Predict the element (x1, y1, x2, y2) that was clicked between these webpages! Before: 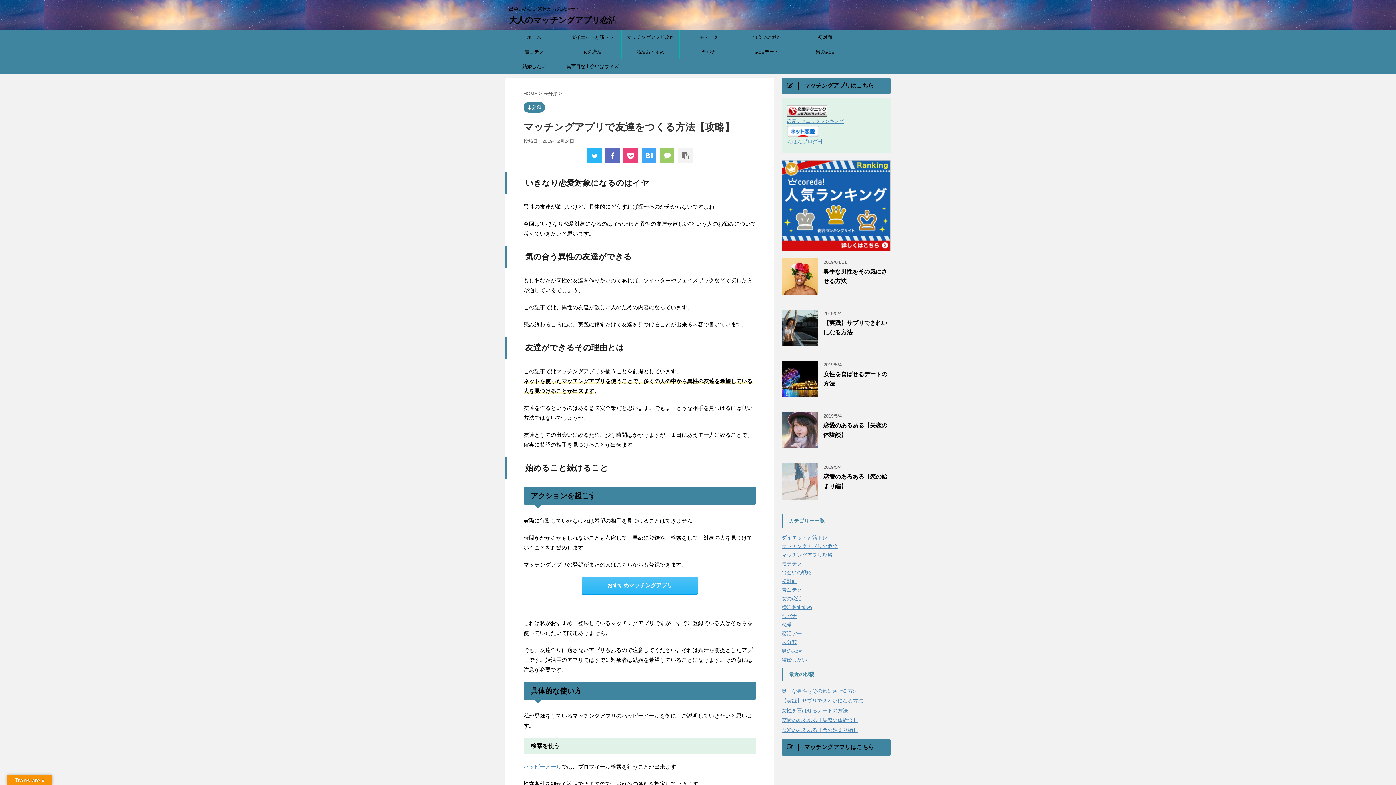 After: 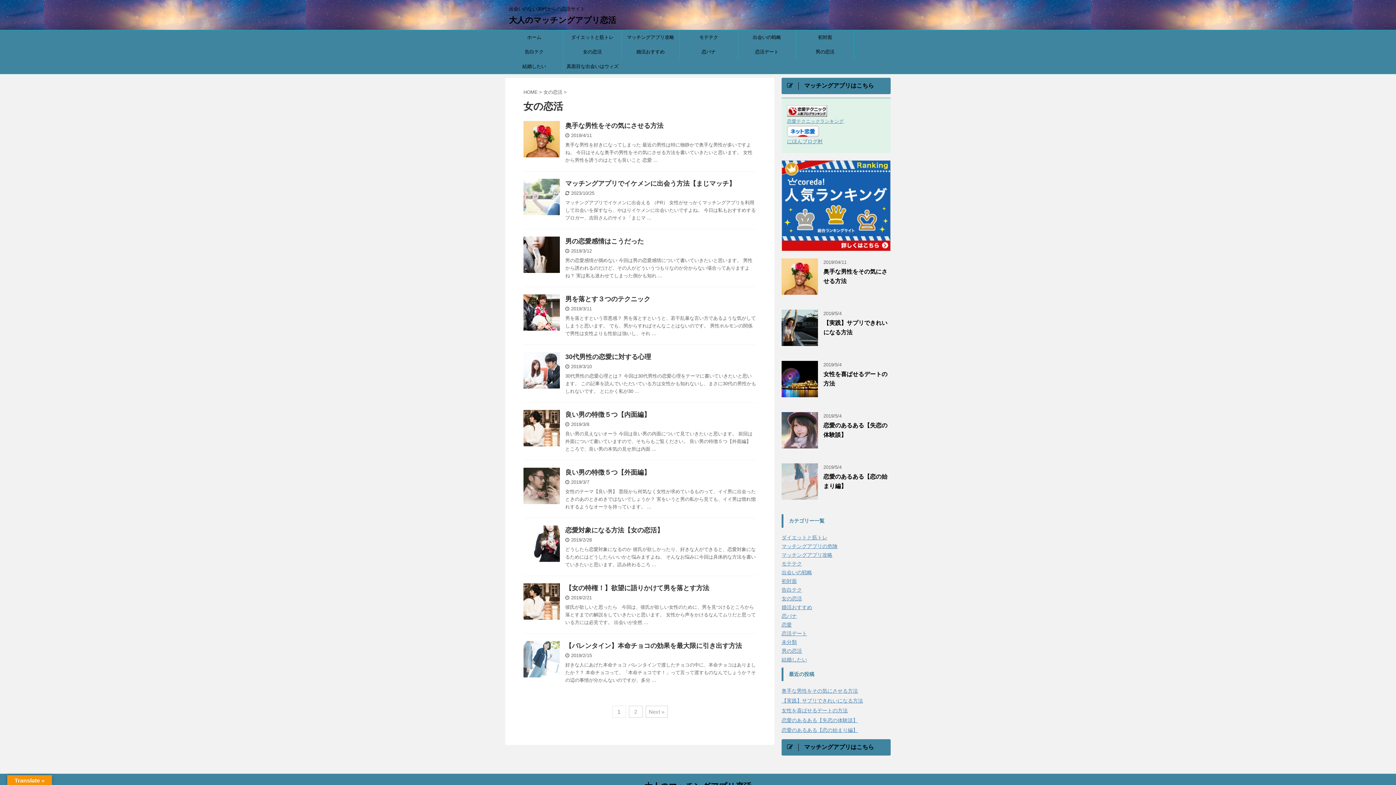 Action: bbox: (781, 596, 802, 601) label: 女の恋活